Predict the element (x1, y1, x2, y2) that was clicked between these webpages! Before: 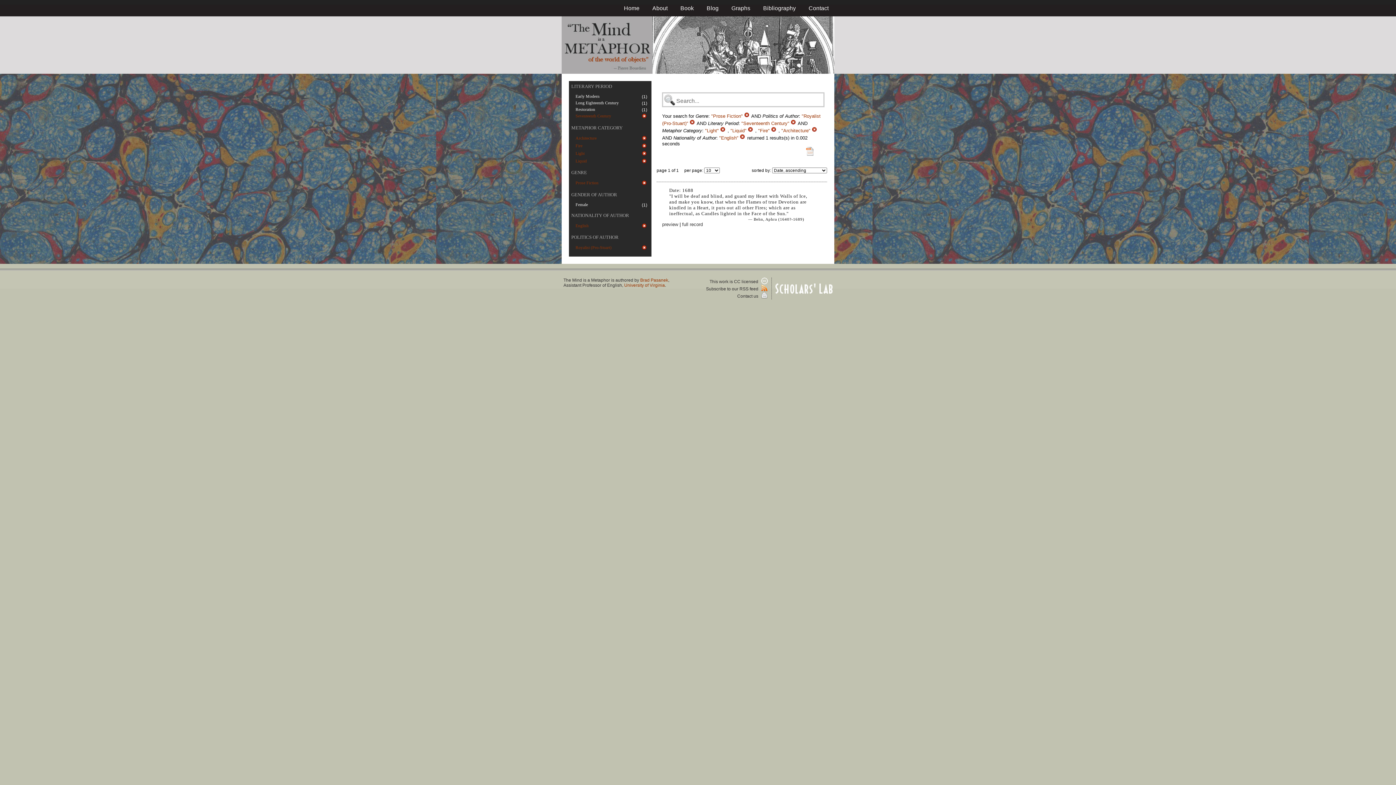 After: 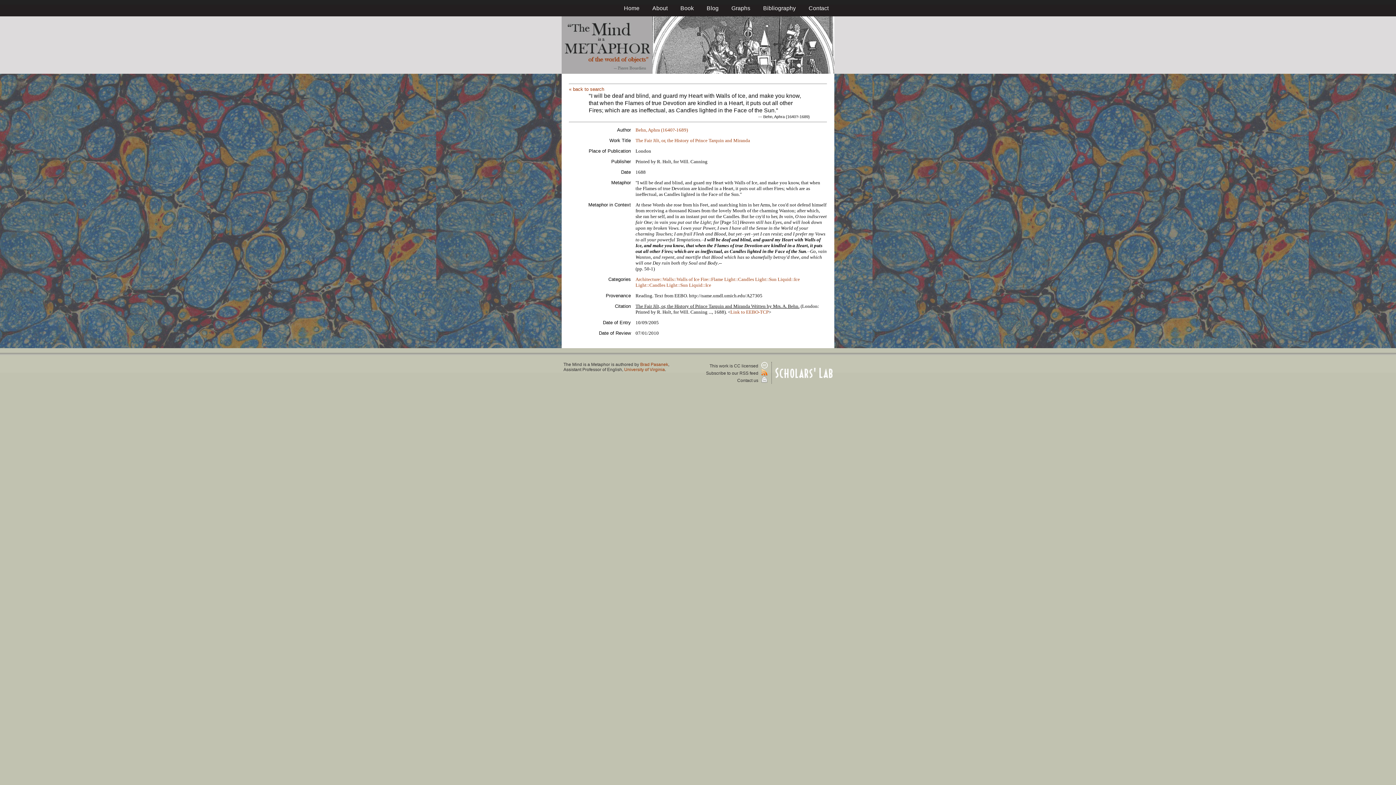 Action: bbox: (682, 221, 703, 227) label: full record